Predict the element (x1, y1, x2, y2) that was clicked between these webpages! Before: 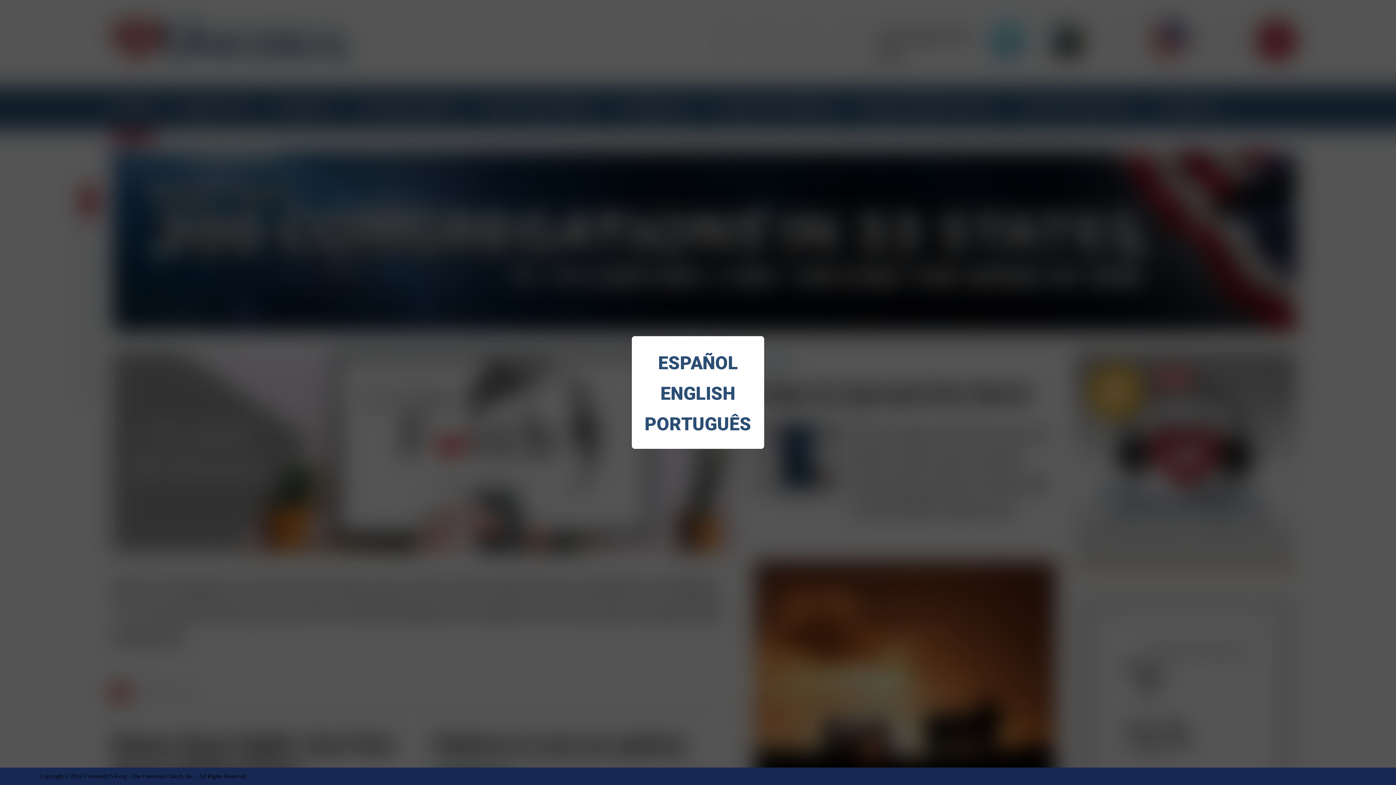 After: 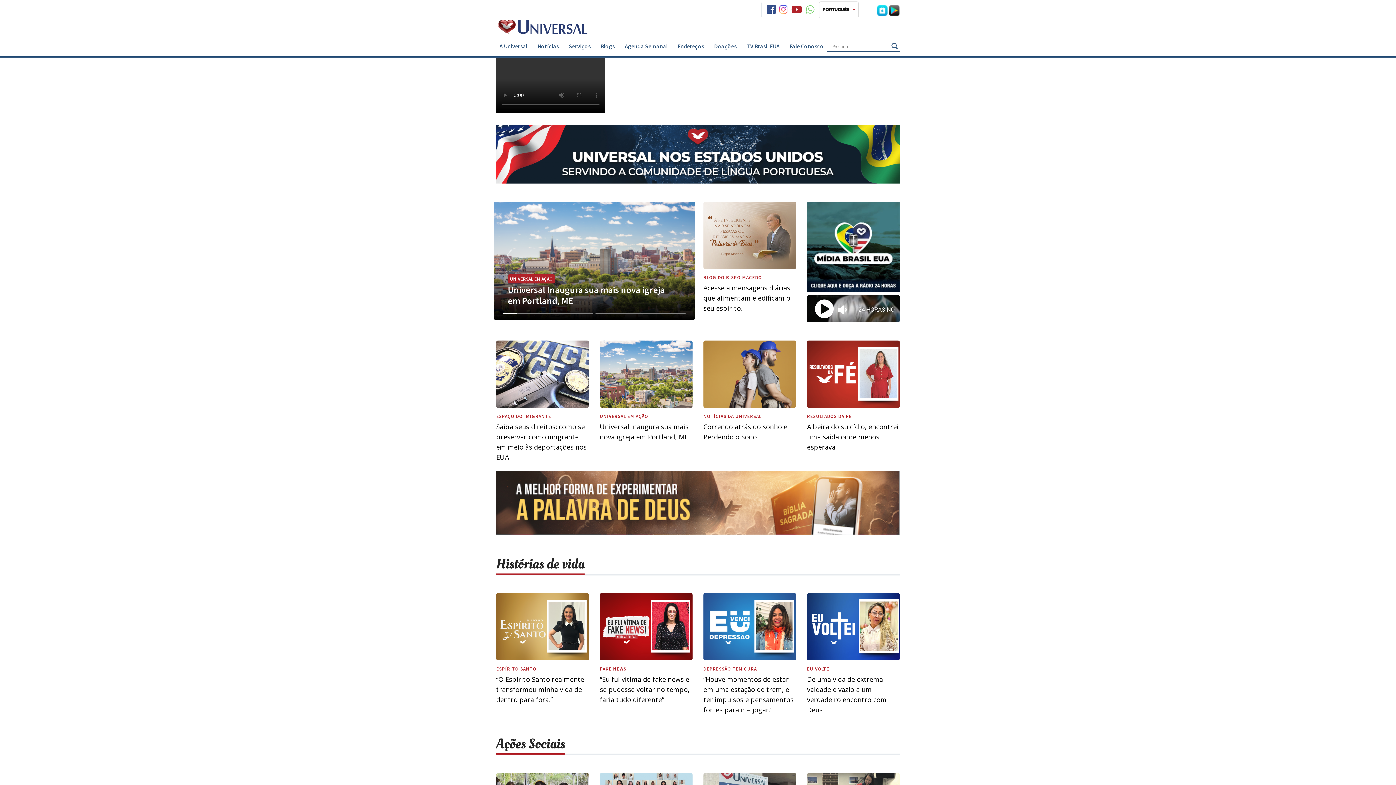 Action: label: PORTUGUÊS bbox: (643, 409, 752, 439)